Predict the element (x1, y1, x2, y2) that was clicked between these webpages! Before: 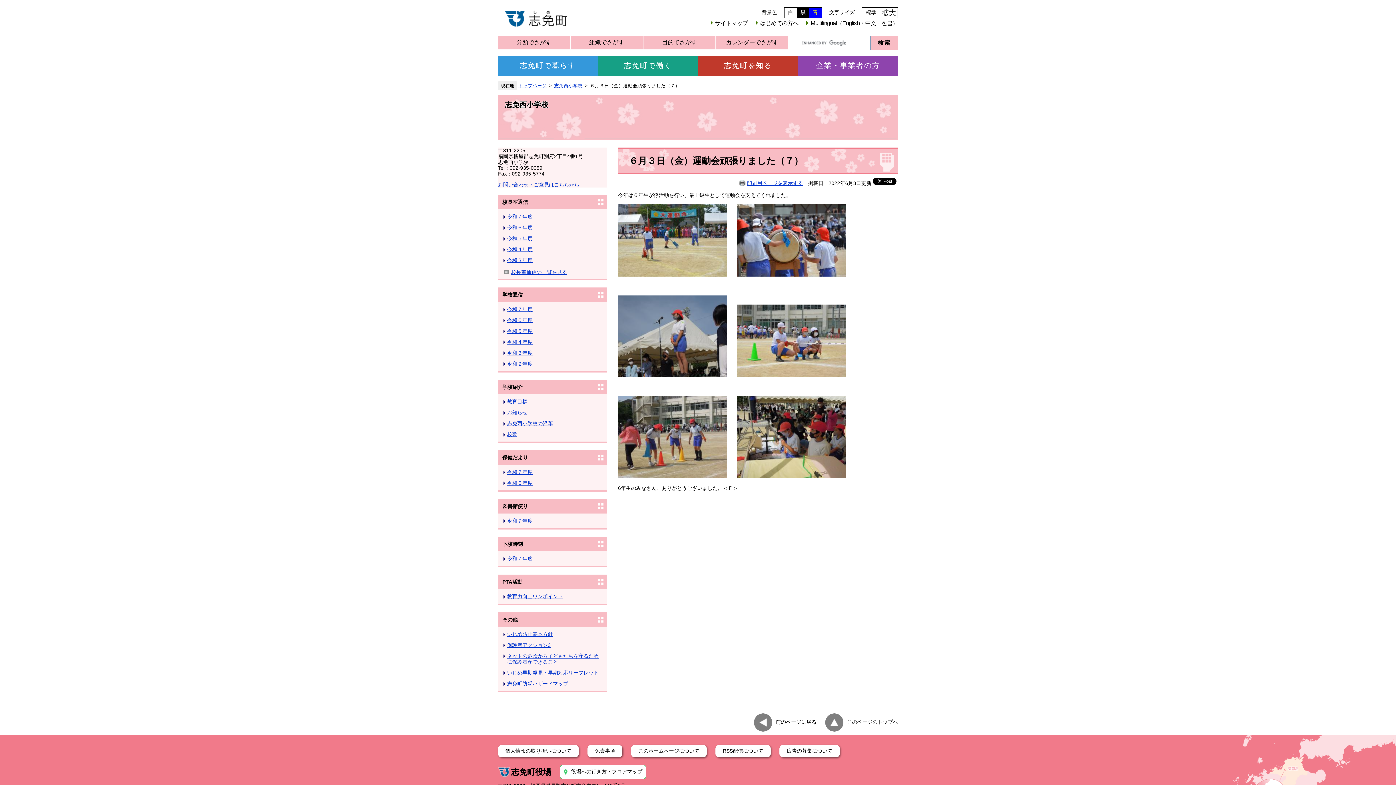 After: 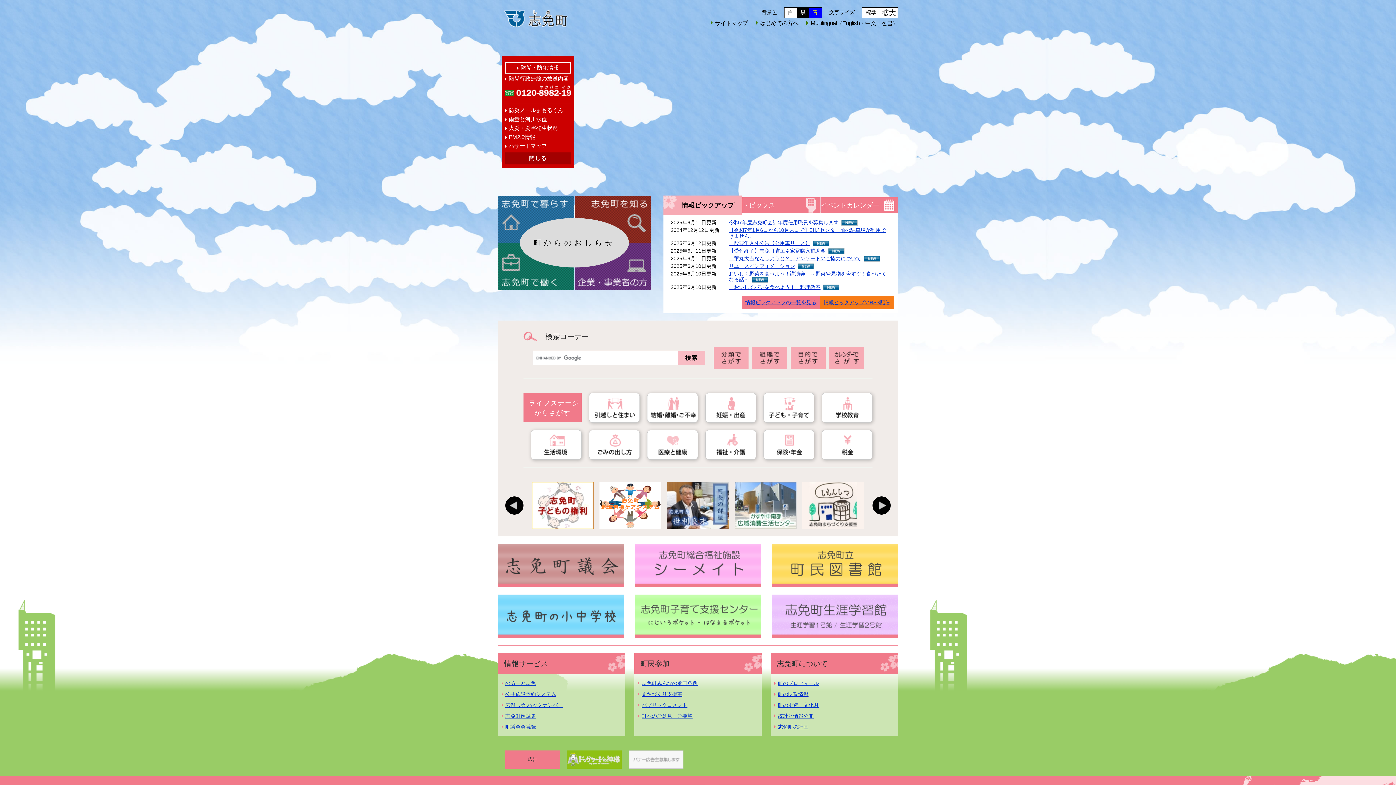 Action: bbox: (498, 766, 551, 778) label: 志免町役場